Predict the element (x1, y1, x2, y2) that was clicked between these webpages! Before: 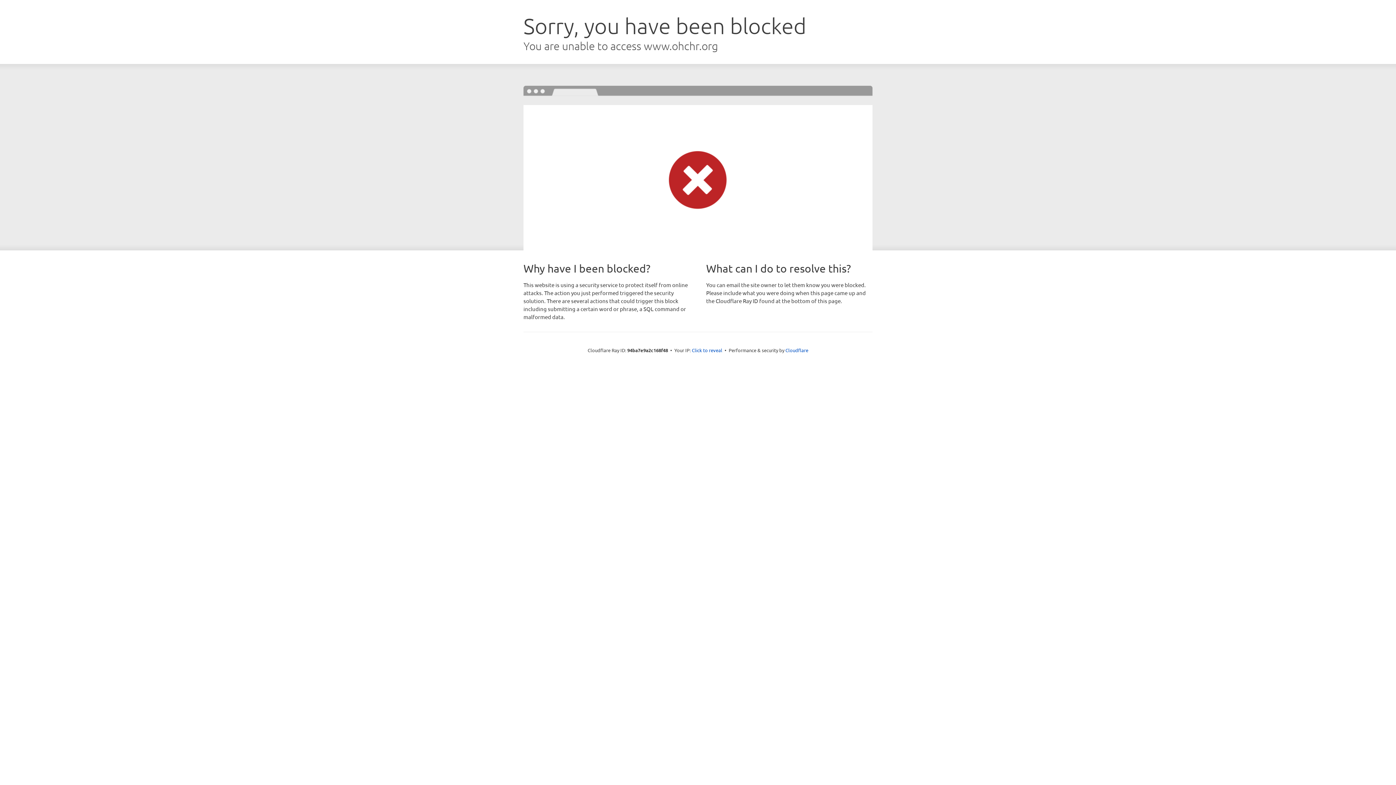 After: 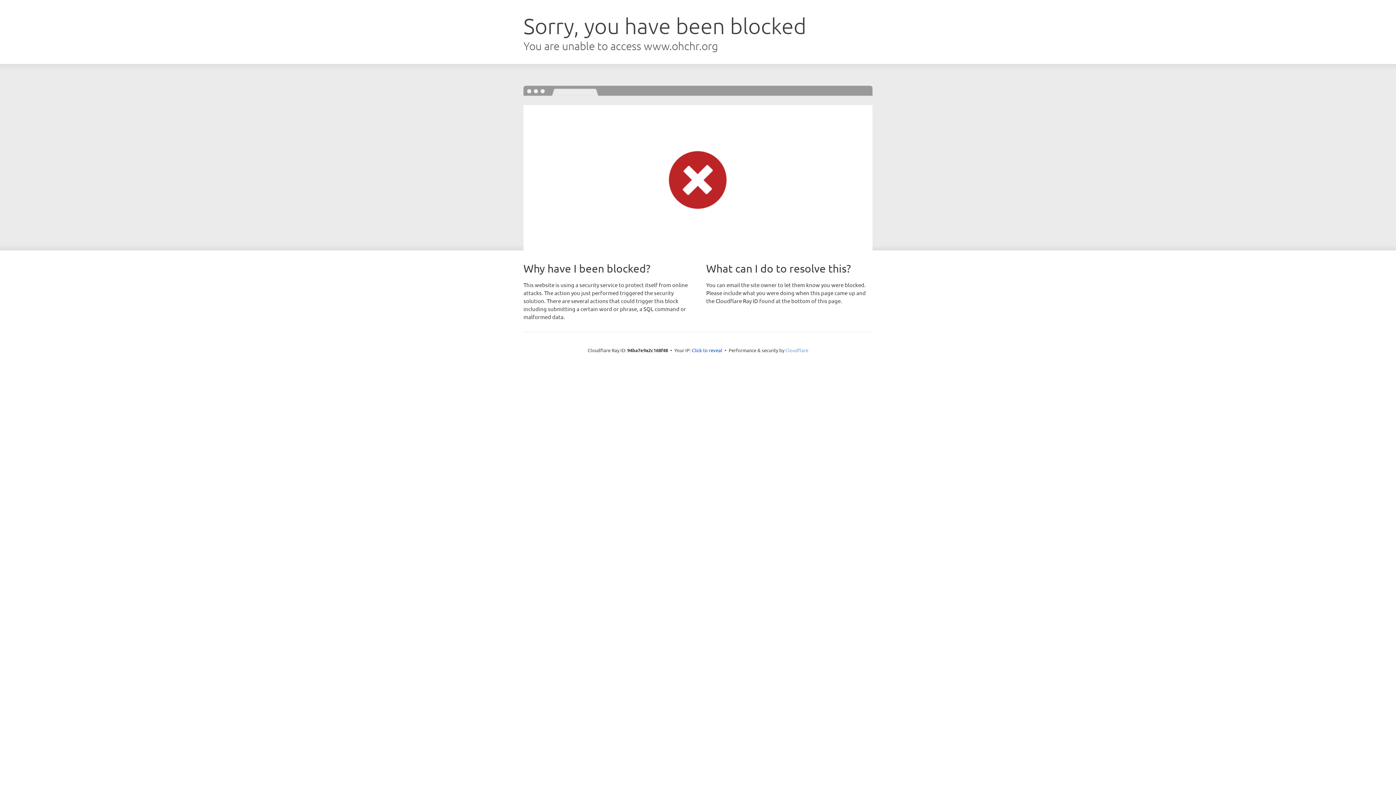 Action: label: Cloudflare bbox: (785, 347, 808, 353)